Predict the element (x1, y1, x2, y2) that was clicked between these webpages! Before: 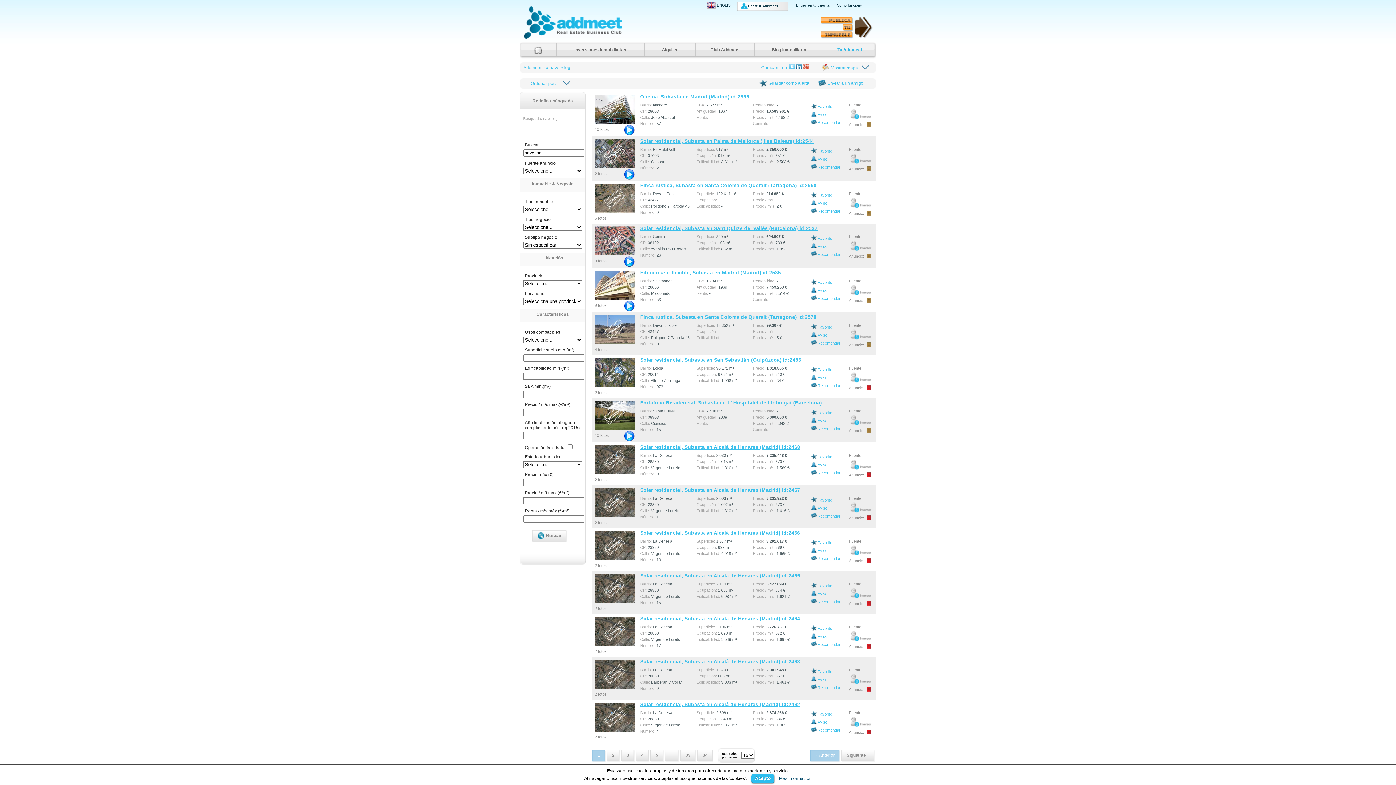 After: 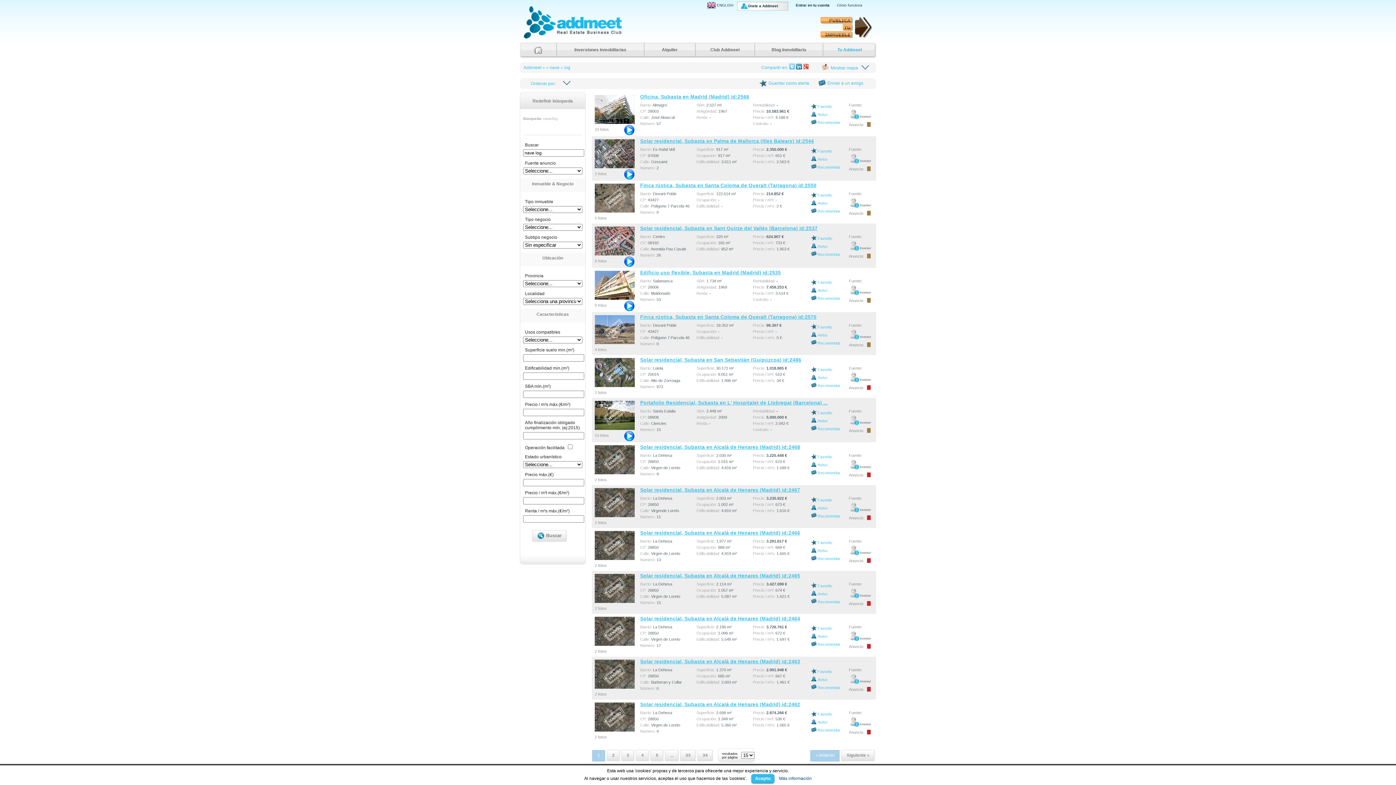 Action: bbox: (564, 65, 570, 70) label: log